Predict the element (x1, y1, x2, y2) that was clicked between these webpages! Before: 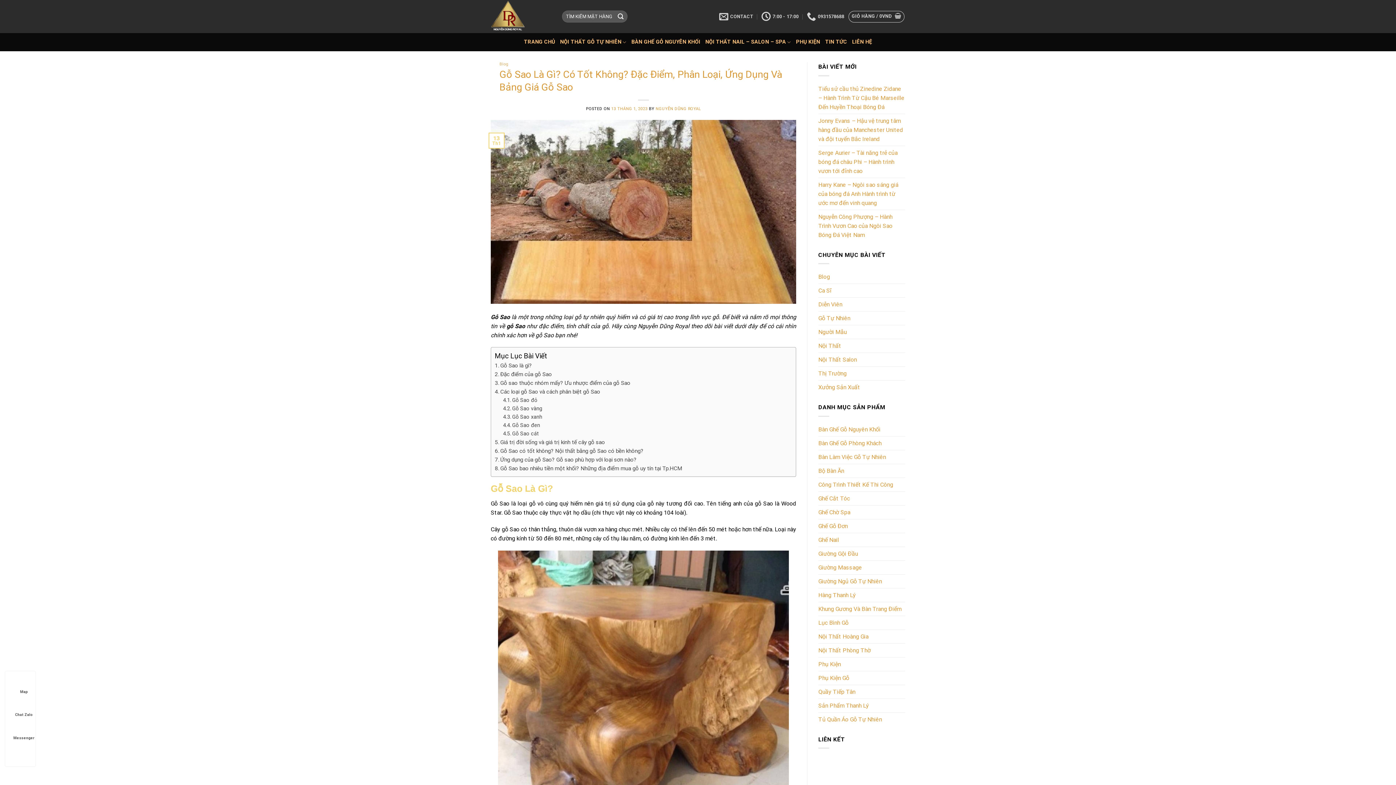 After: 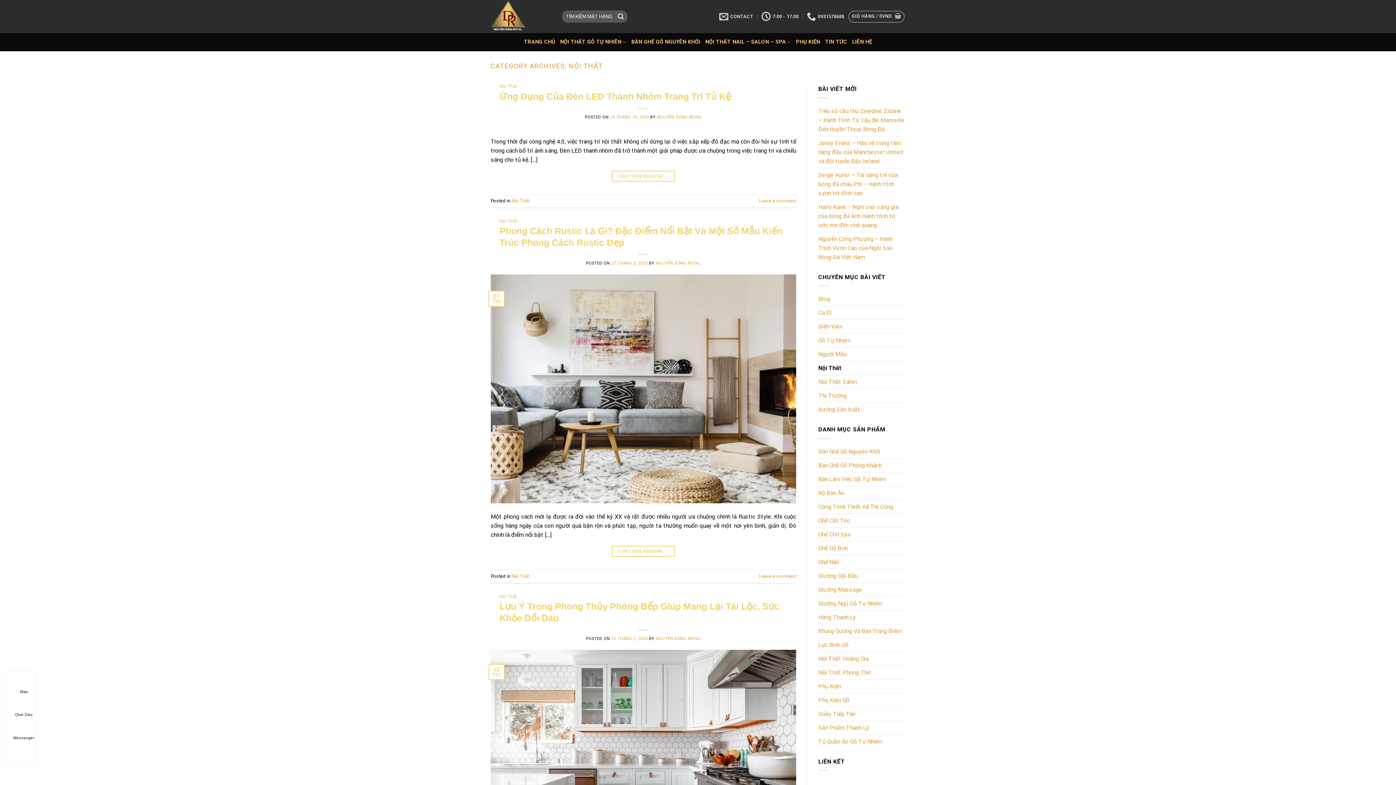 Action: label: Nội Thất bbox: (818, 339, 841, 352)